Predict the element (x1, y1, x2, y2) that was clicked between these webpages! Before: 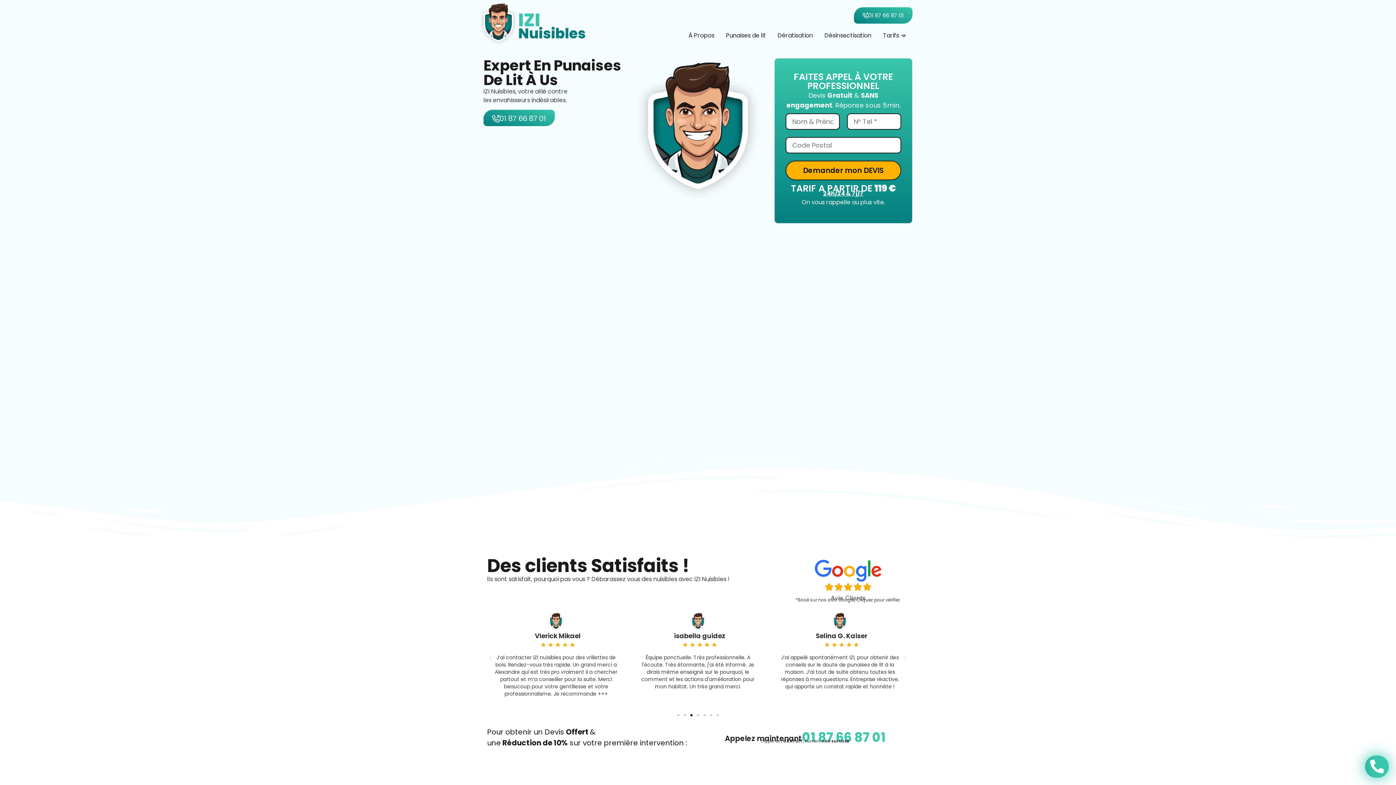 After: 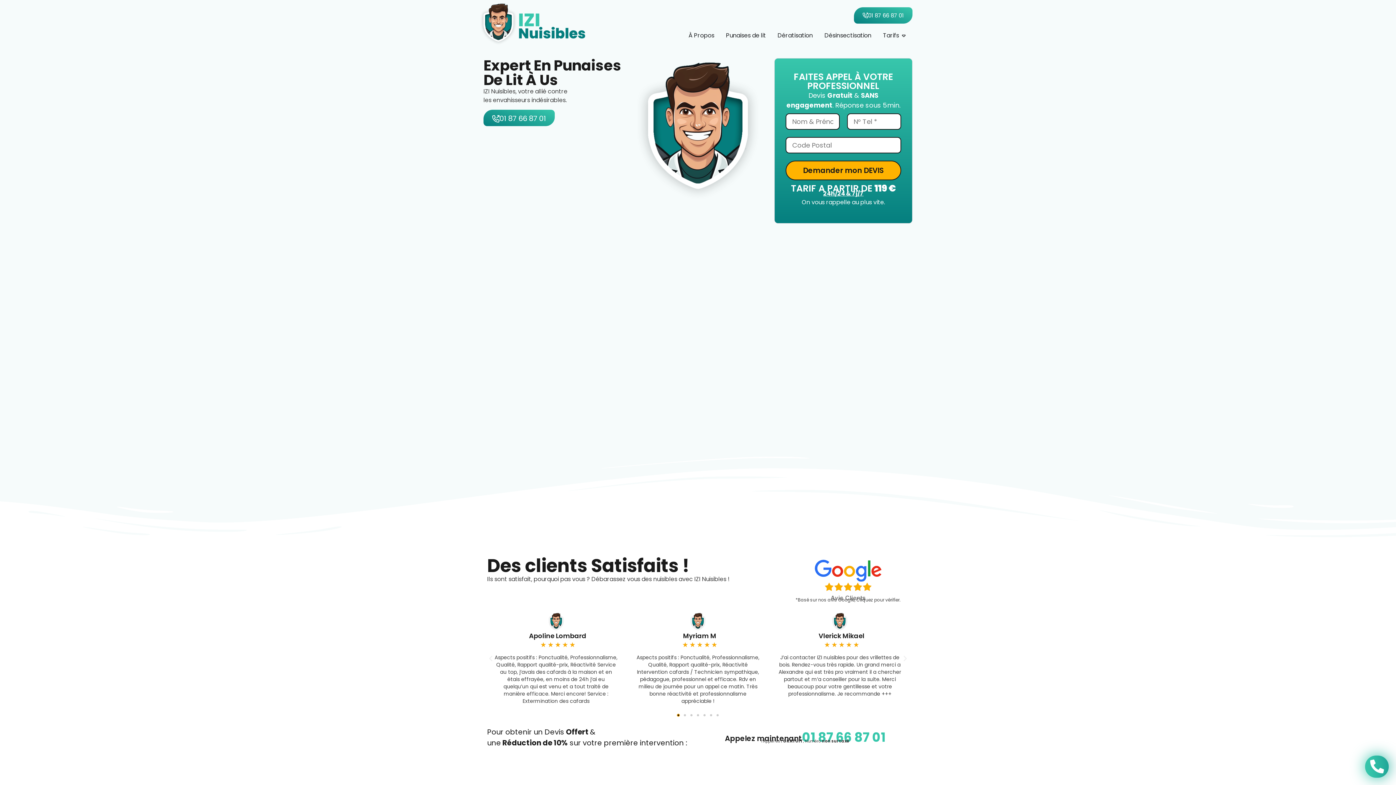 Action: bbox: (677, 714, 679, 716) label: Go to slide 1